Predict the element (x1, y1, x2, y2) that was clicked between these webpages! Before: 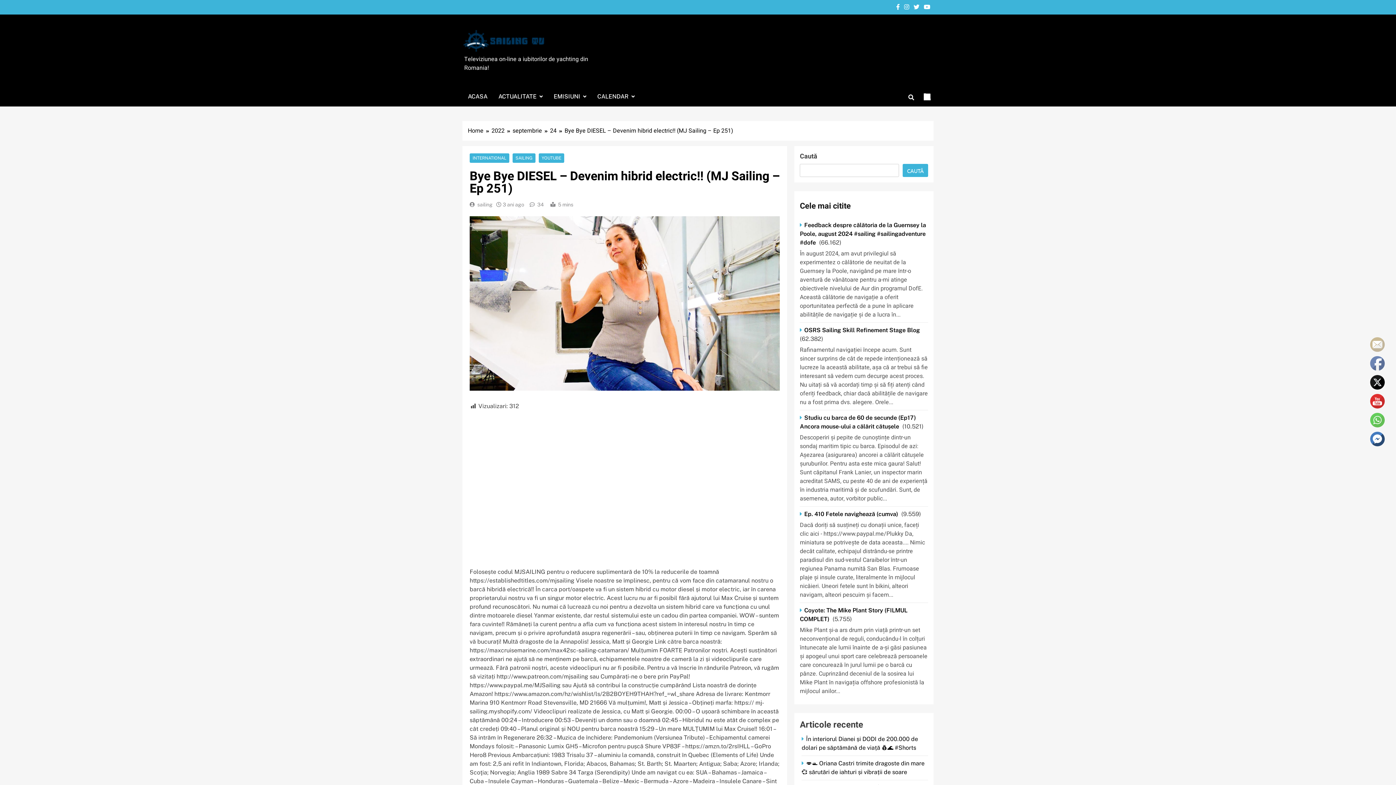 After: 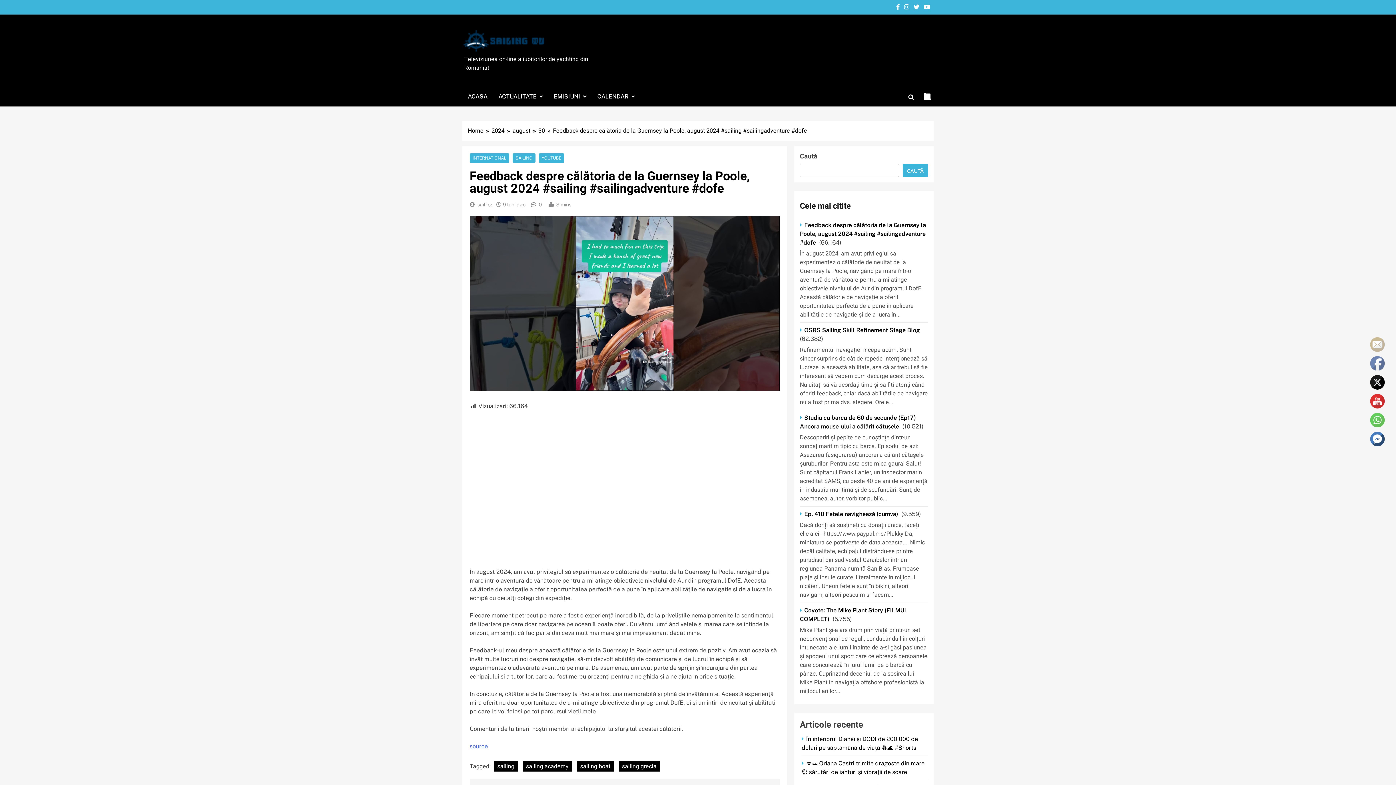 Action: label: Feedback despre călătoria de la Guernsey la Poole, august 2024 #sailing #sailingadventure #dofe bbox: (800, 221, 926, 246)